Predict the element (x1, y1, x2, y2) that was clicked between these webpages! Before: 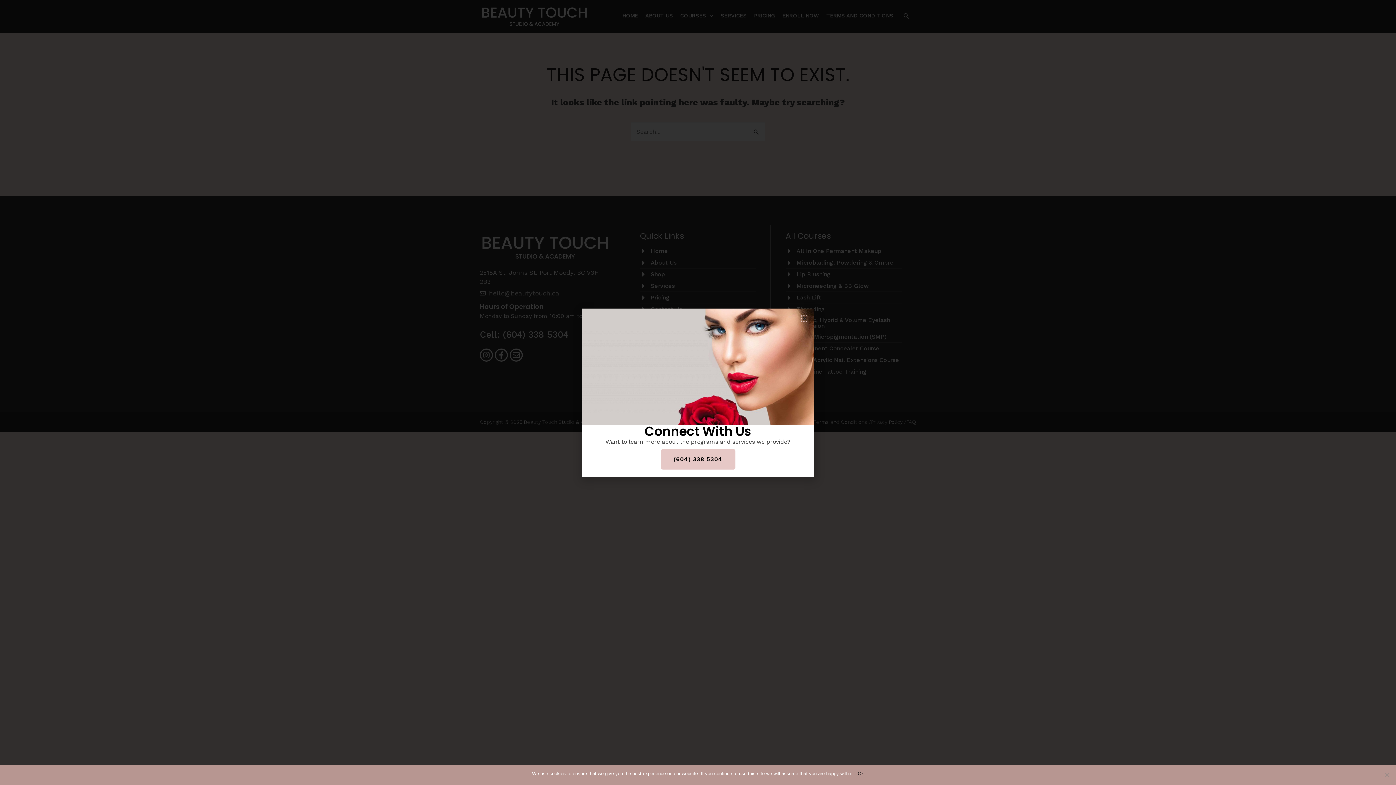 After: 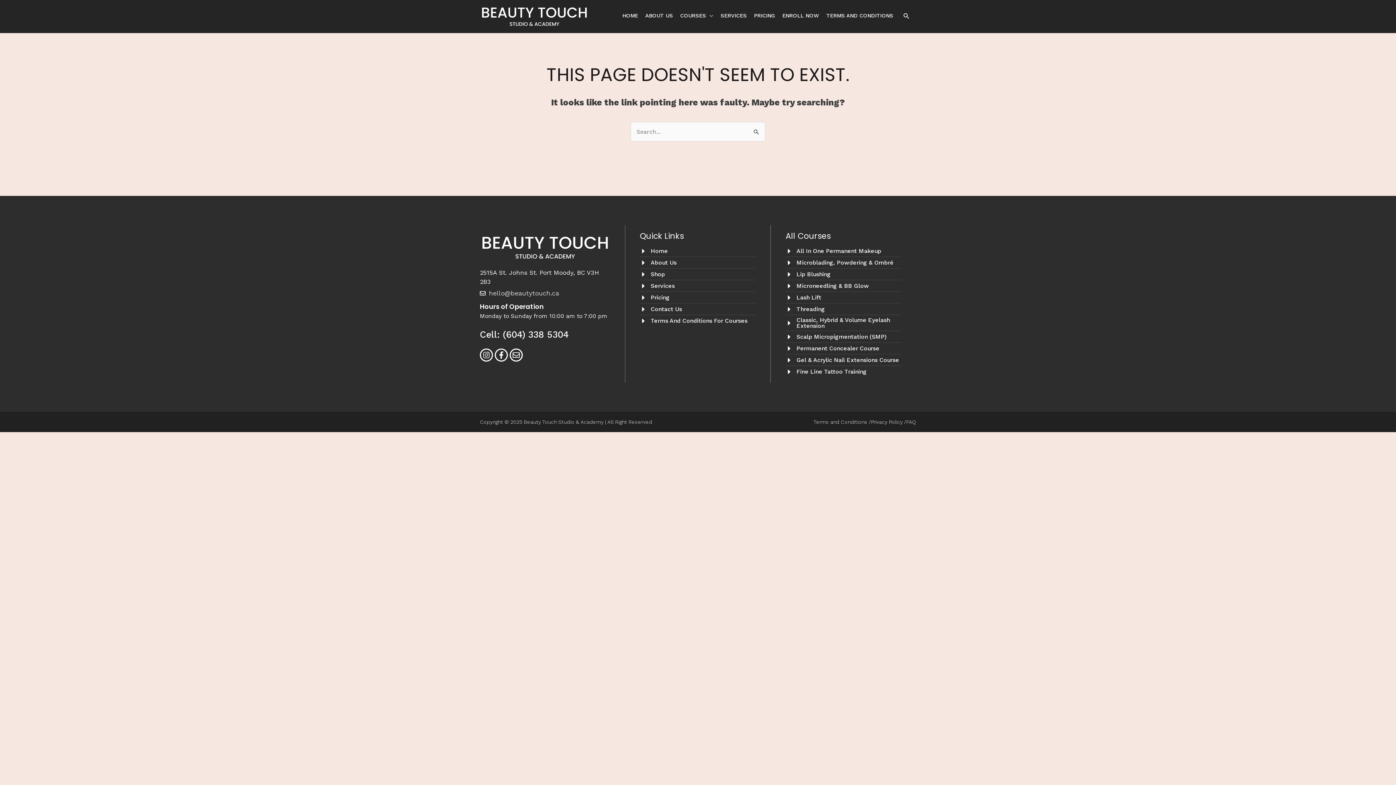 Action: label: Ok bbox: (858, 770, 864, 777)